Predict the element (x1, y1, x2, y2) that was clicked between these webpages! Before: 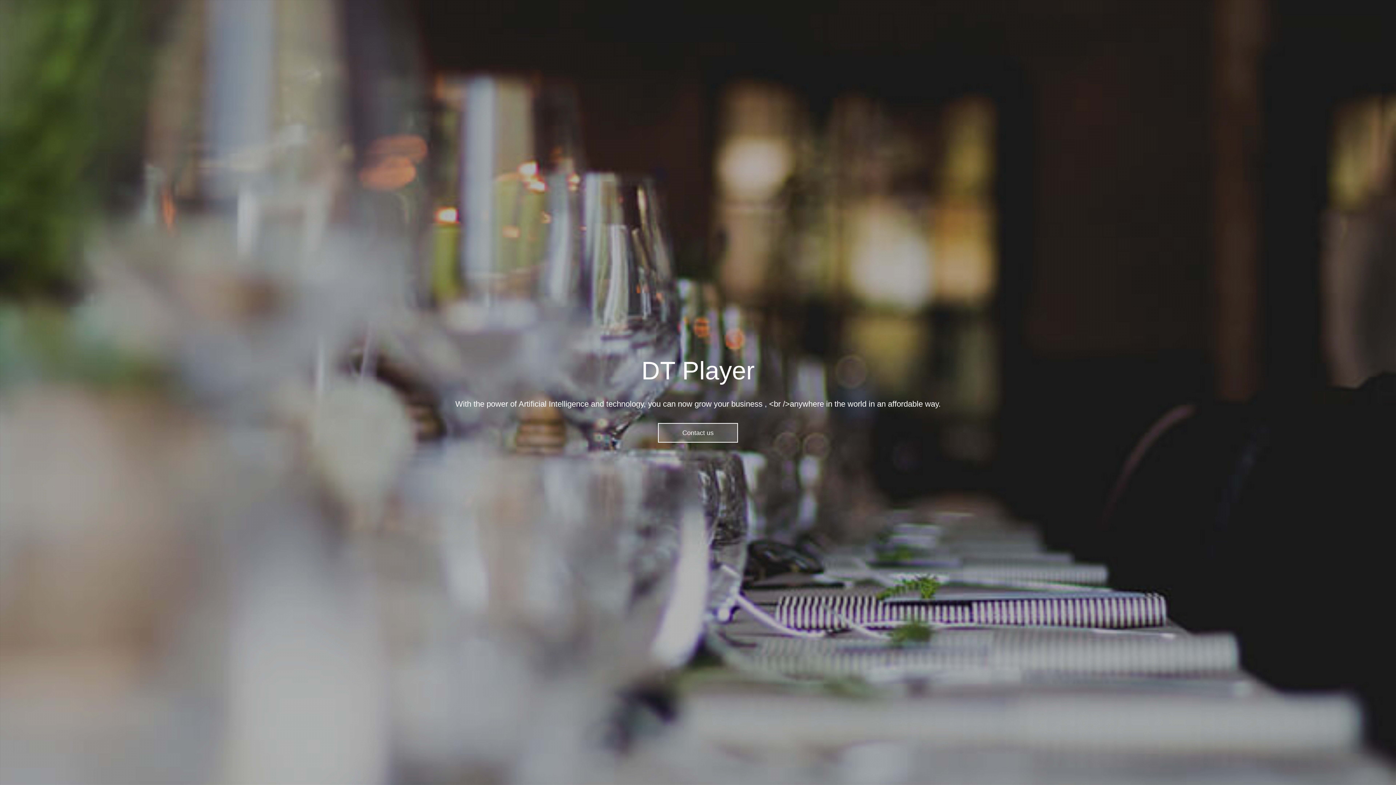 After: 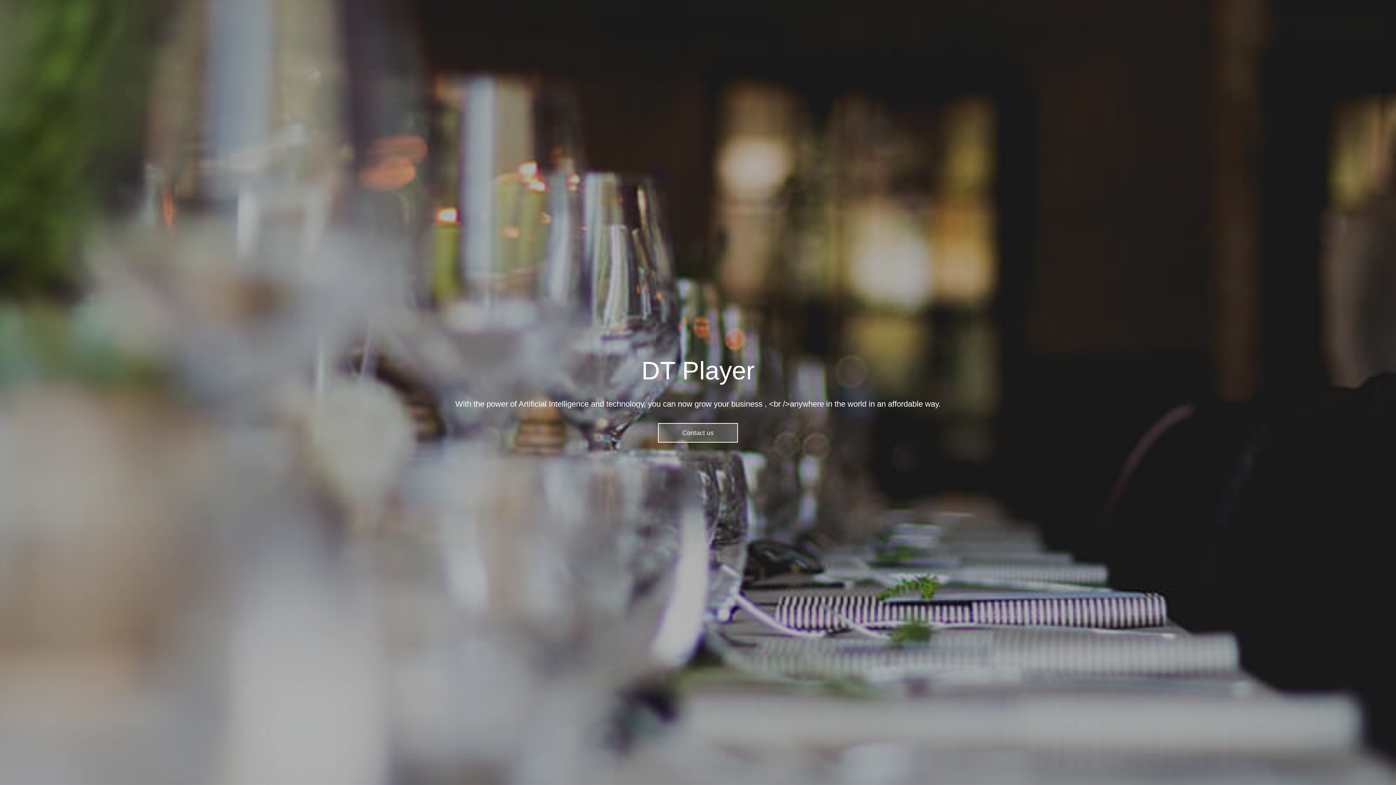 Action: bbox: (641, 356, 754, 384) label: DT Player